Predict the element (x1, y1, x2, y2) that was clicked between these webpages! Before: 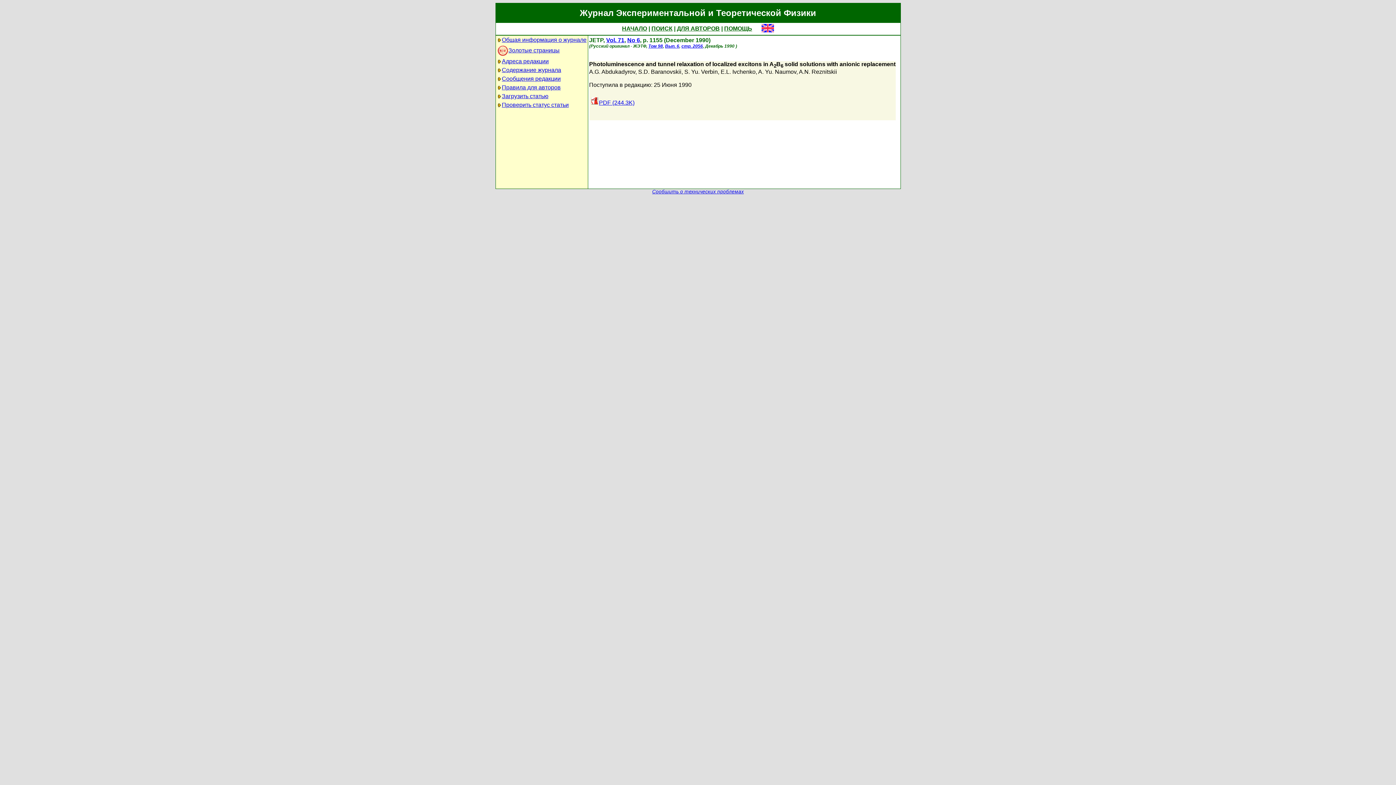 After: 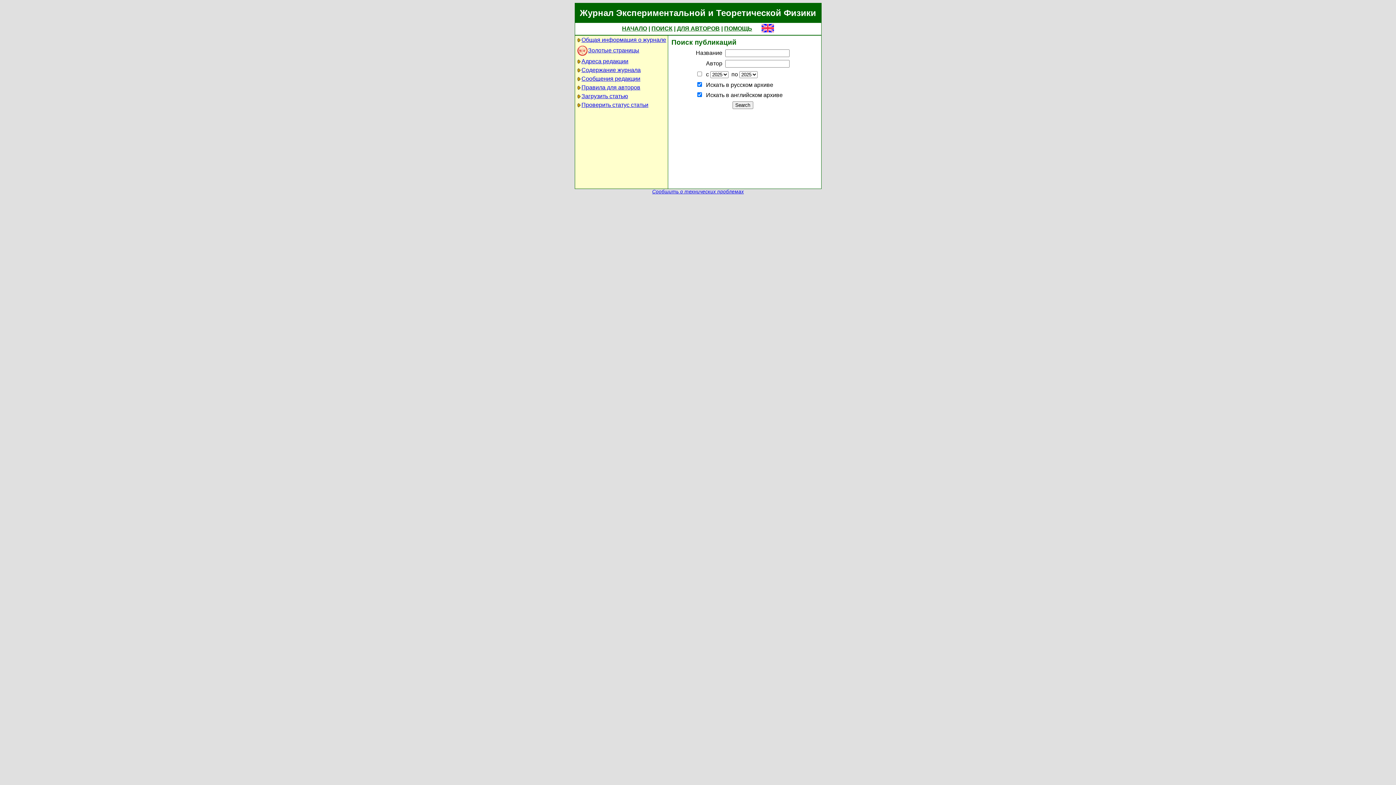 Action: label: ПОИСК bbox: (651, 25, 672, 31)